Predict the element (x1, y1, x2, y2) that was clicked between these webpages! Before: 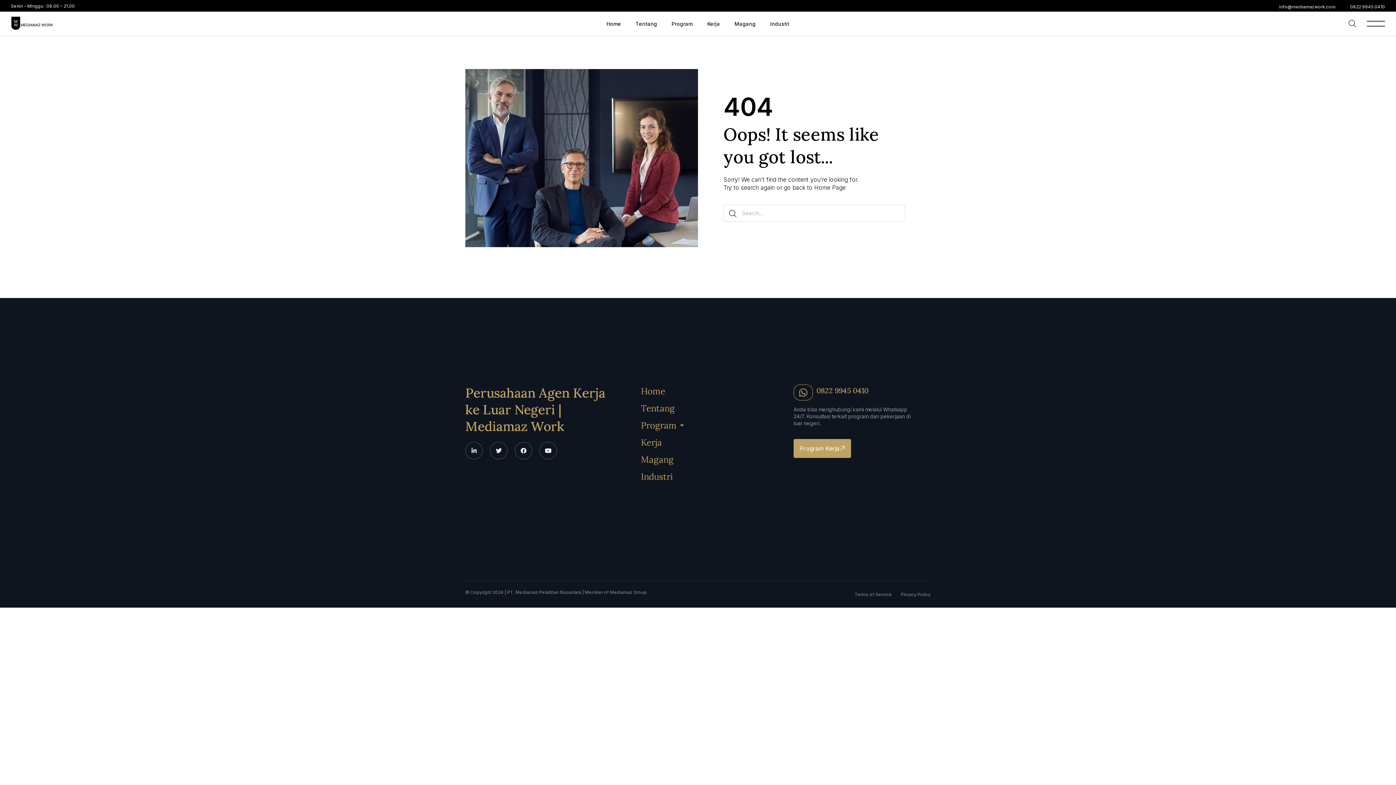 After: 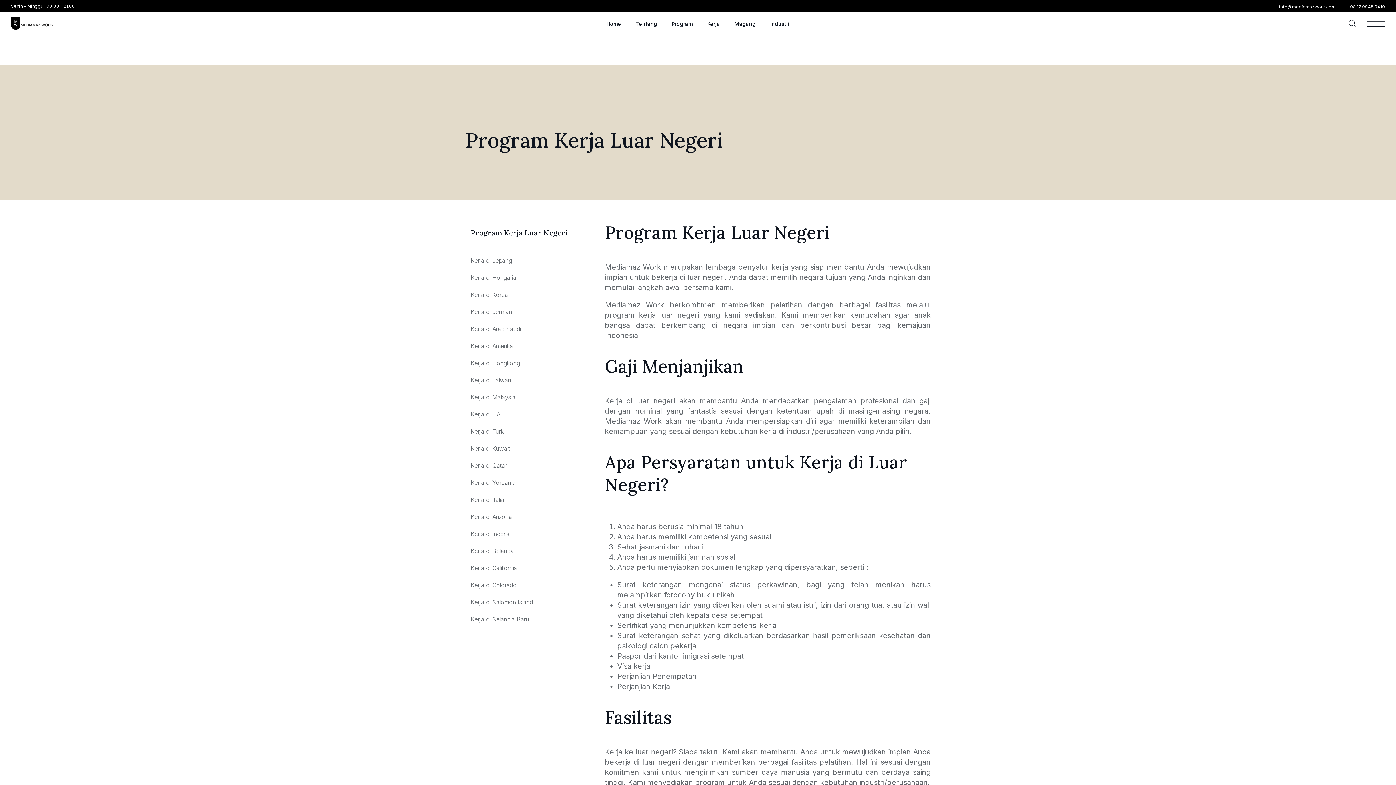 Action: bbox: (641, 435, 767, 449) label: Kerja